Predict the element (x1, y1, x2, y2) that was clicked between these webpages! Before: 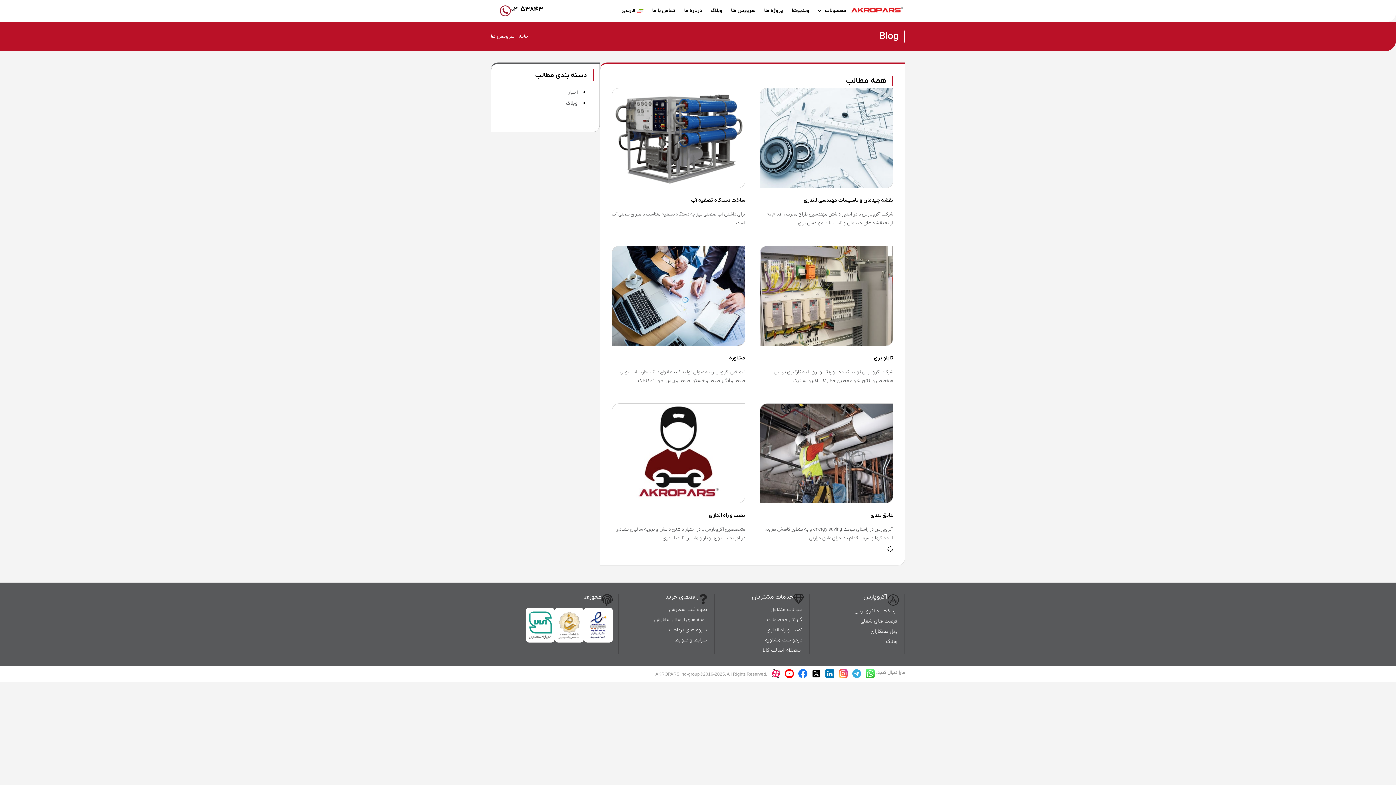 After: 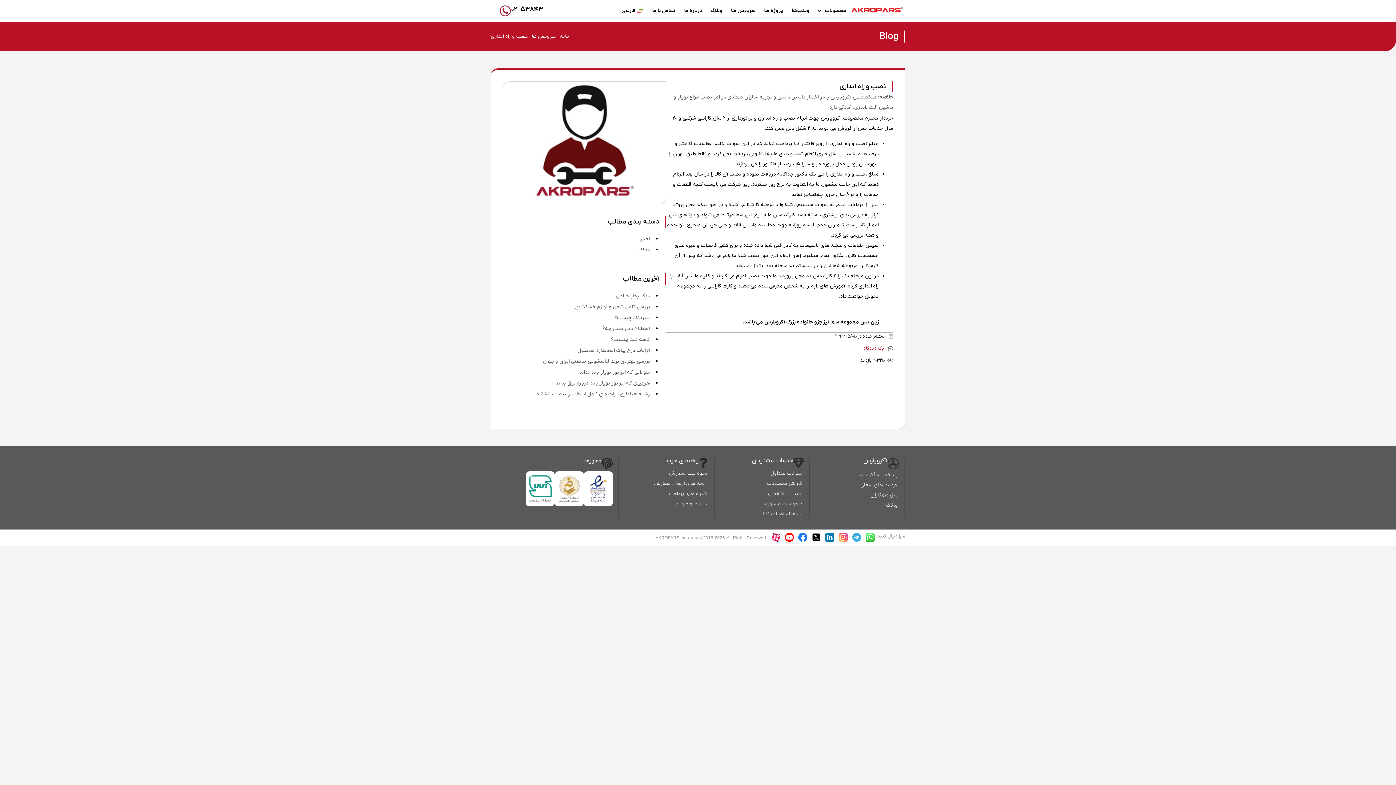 Action: label: نصب و راه اندازی bbox: (709, 512, 745, 519)